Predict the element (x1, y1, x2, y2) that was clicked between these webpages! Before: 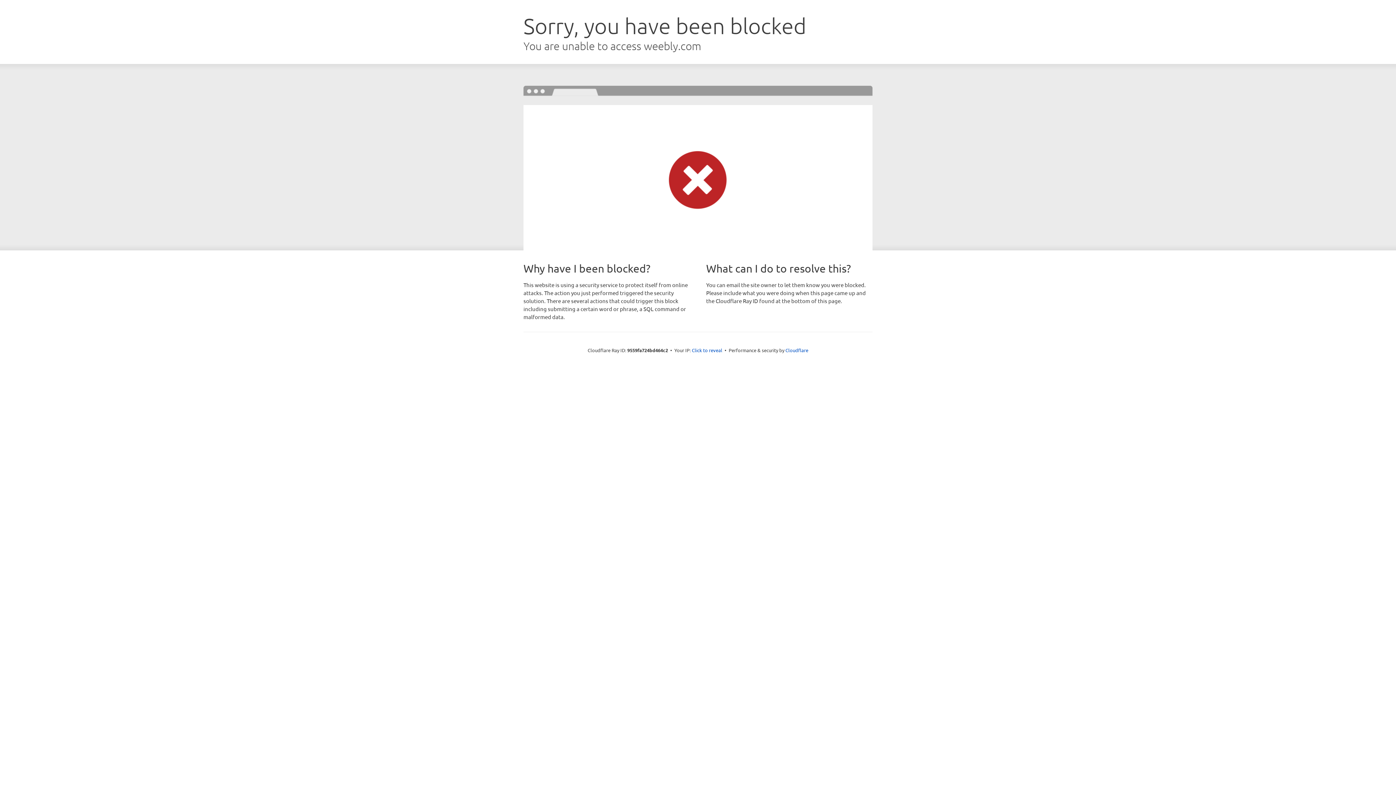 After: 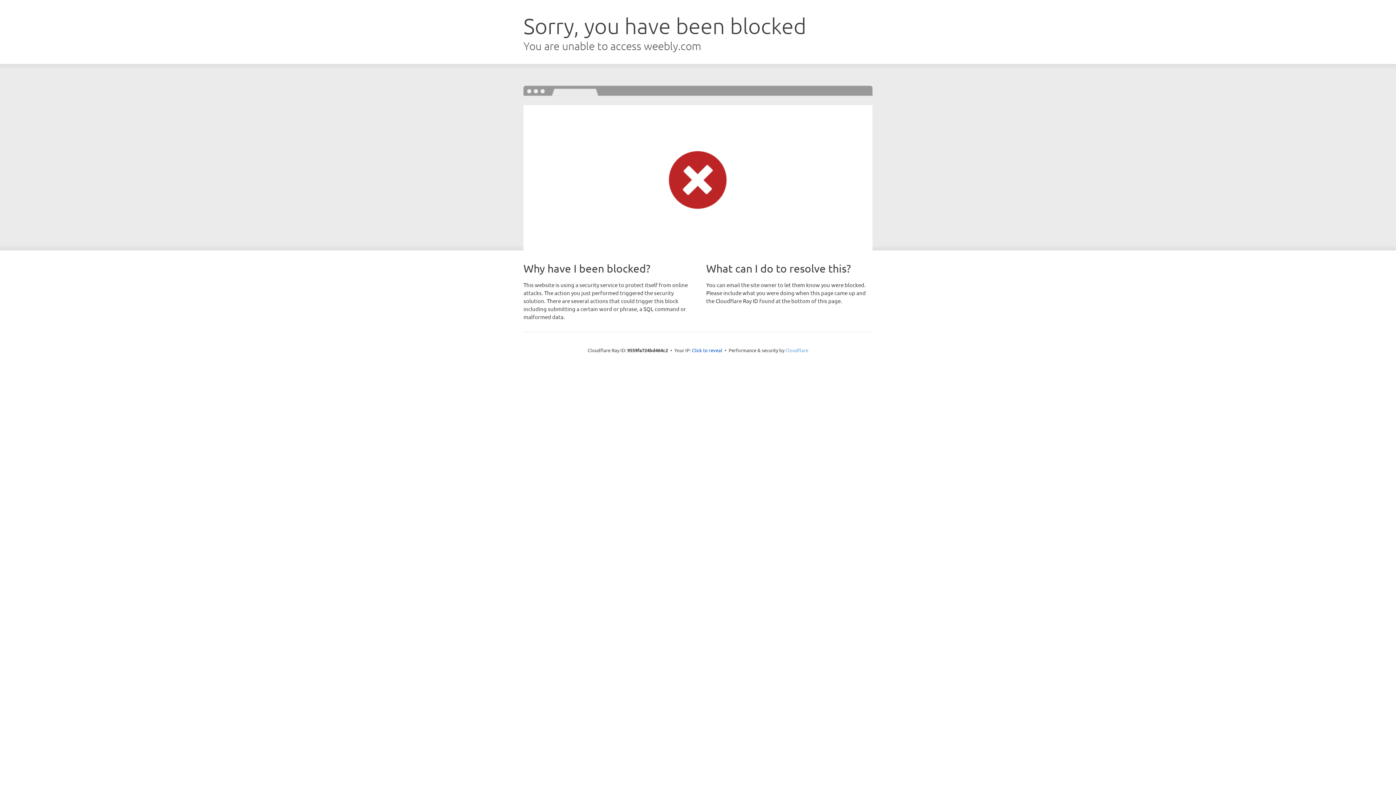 Action: label: Cloudflare bbox: (785, 347, 808, 353)